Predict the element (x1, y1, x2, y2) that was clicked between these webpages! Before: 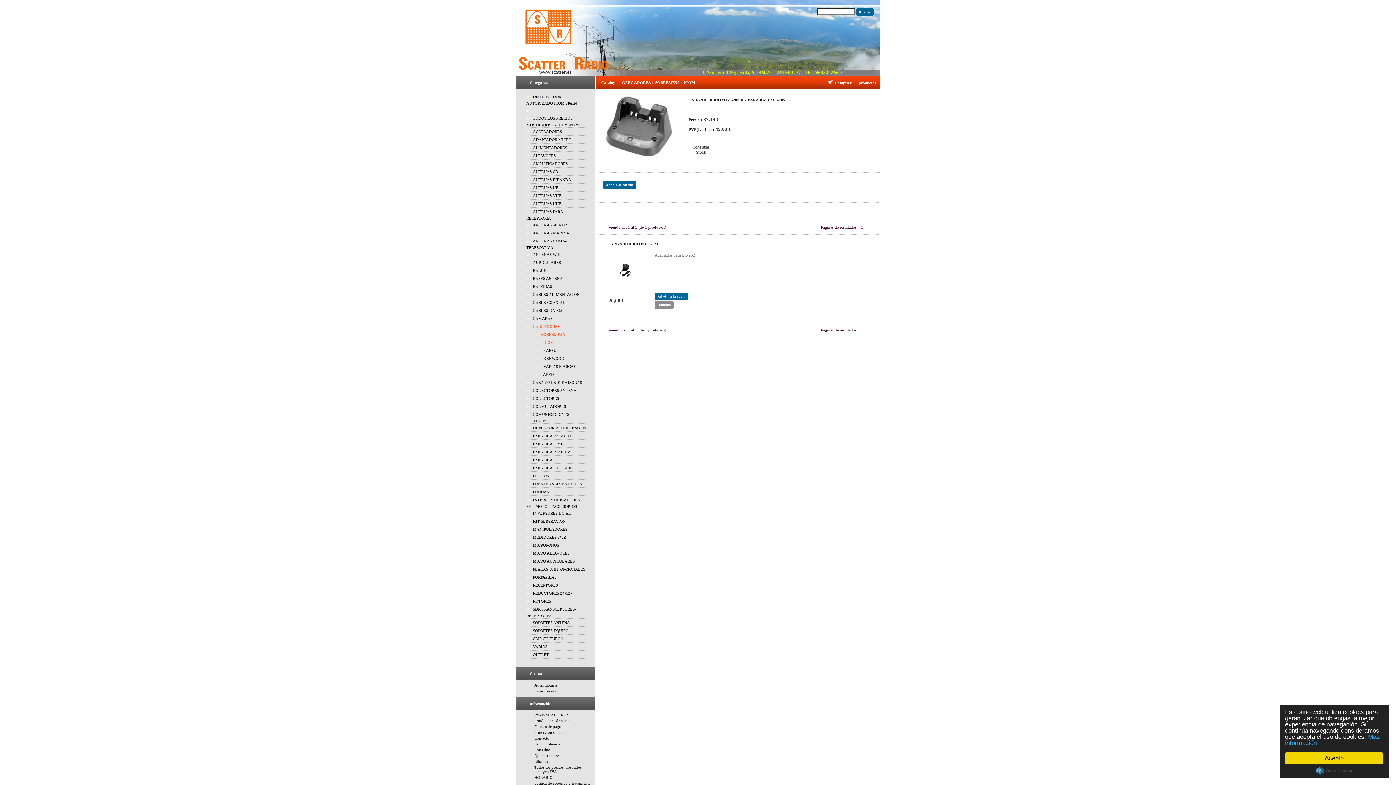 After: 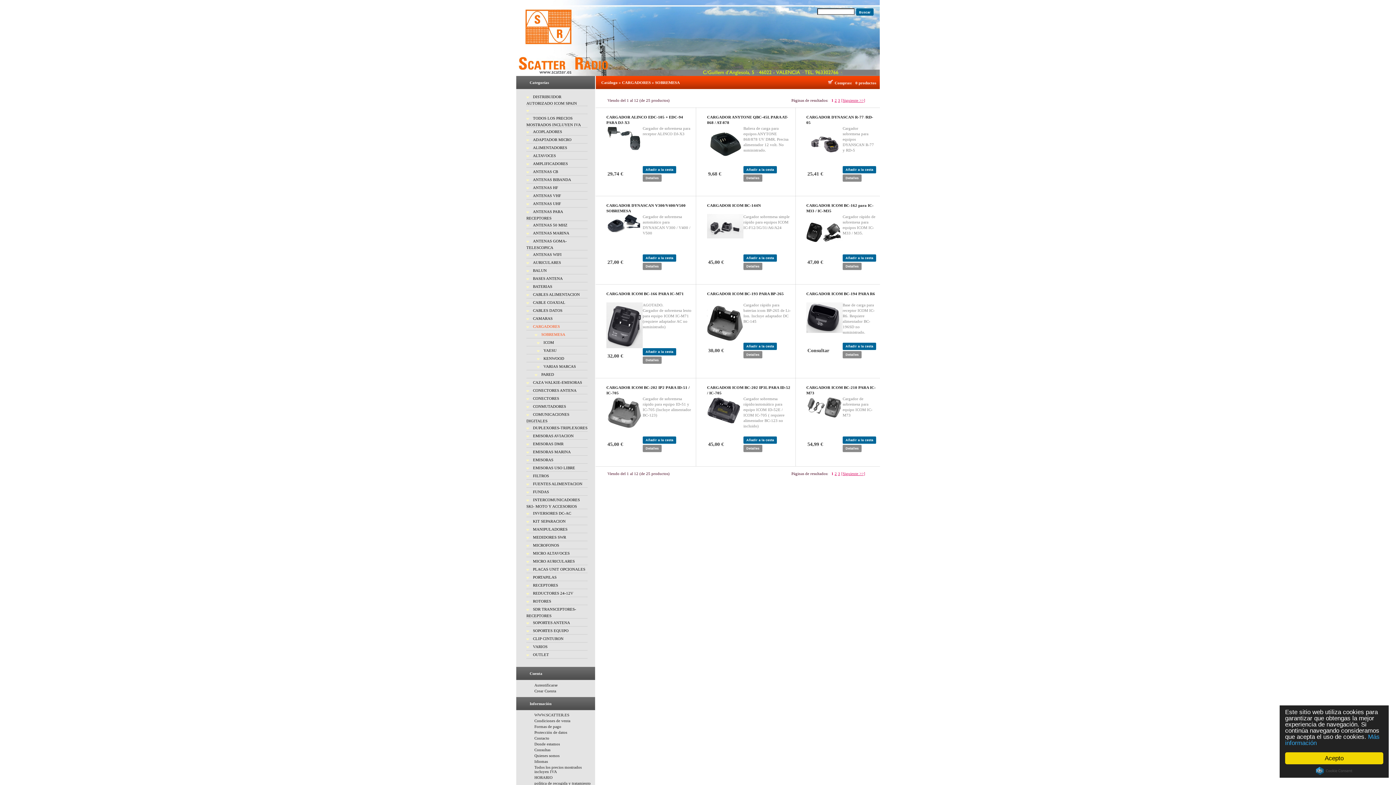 Action: label: SOBREMESA bbox: (655, 80, 679, 84)